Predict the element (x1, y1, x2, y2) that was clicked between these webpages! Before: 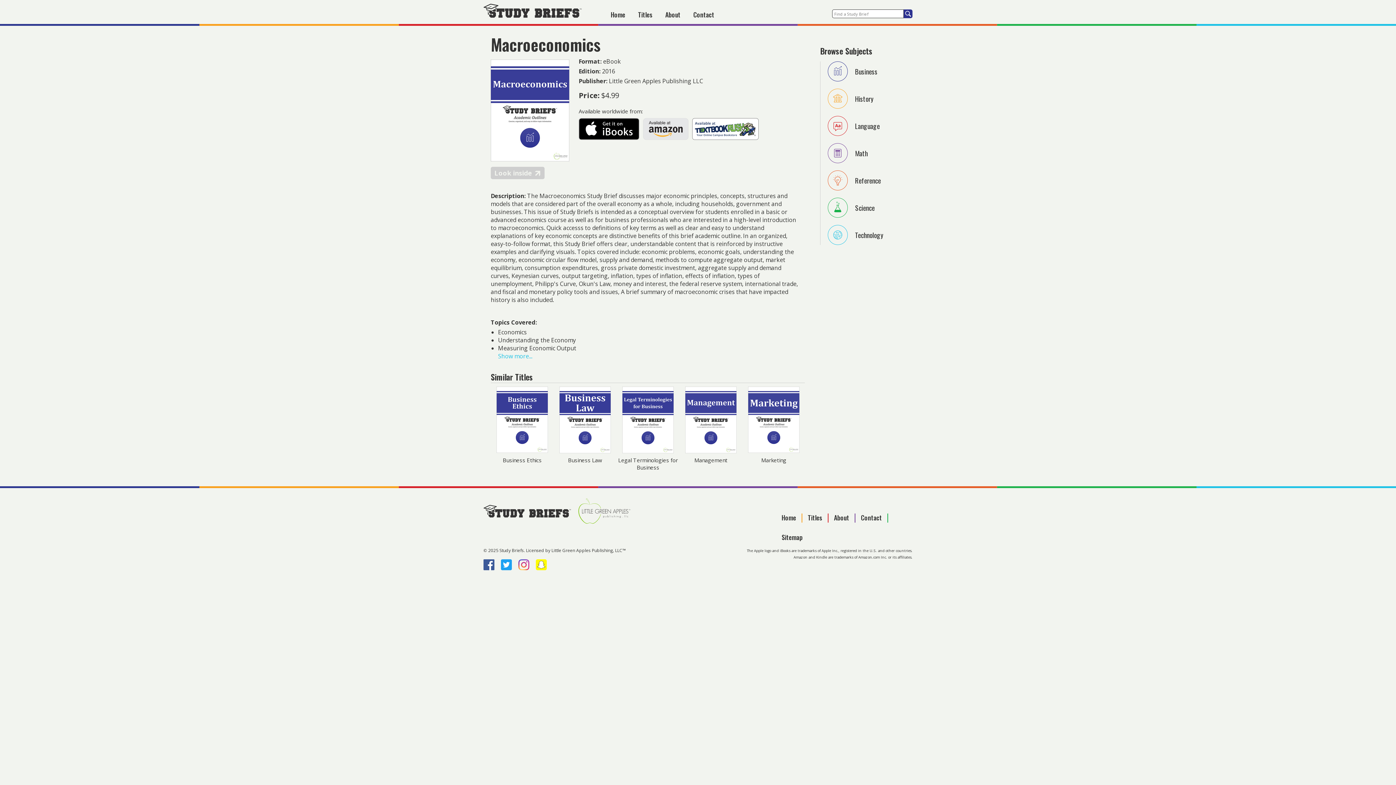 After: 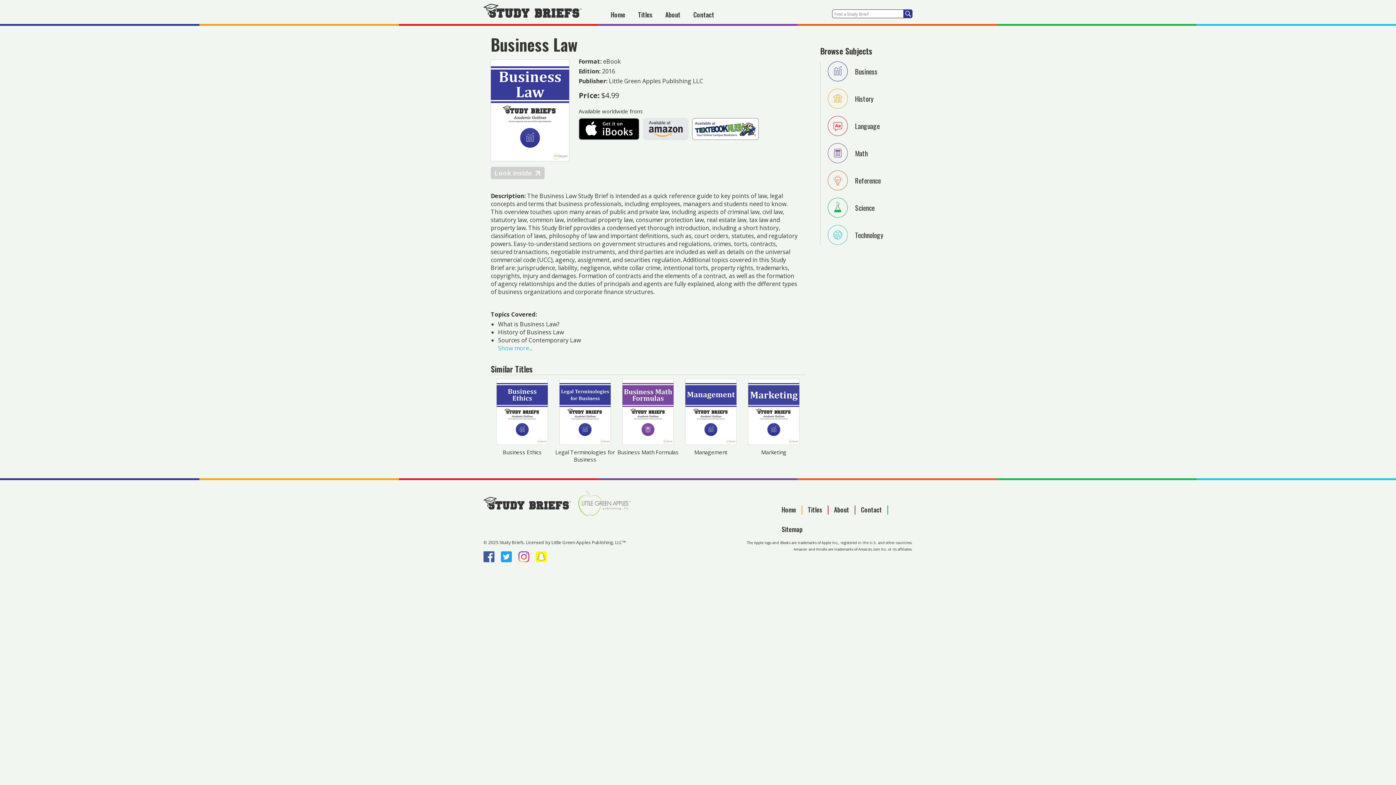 Action: bbox: (553, 386, 616, 464) label: Business Law